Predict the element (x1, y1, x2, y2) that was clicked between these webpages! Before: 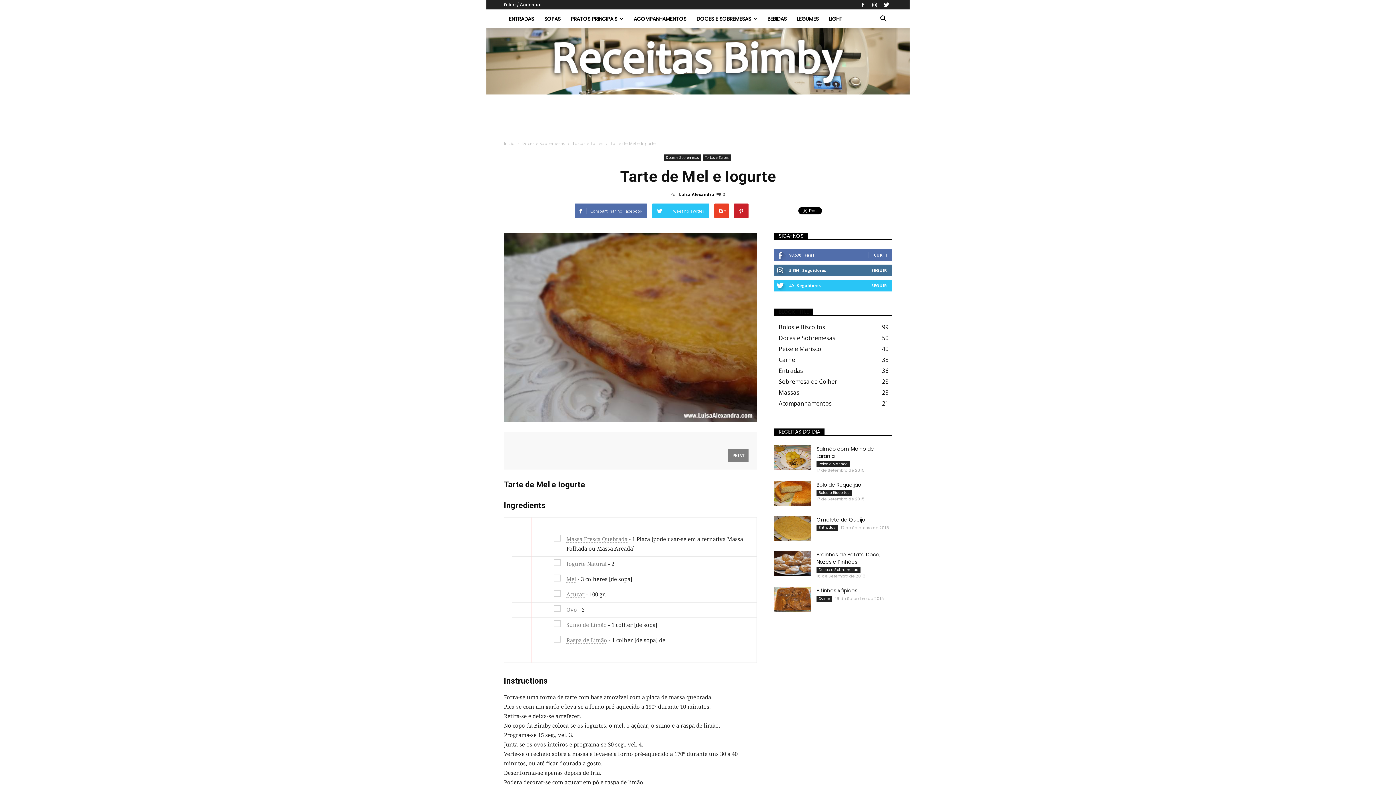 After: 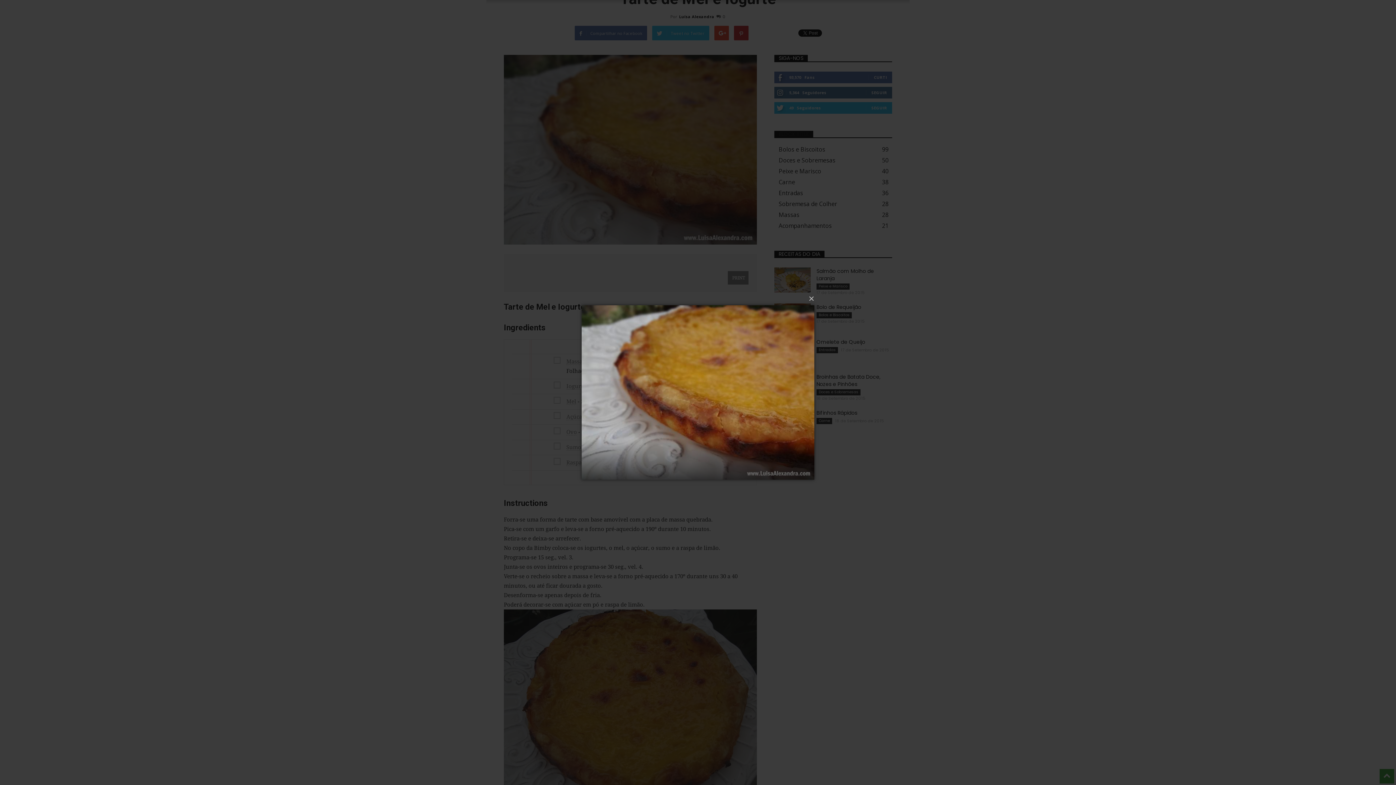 Action: bbox: (504, 232, 757, 422)